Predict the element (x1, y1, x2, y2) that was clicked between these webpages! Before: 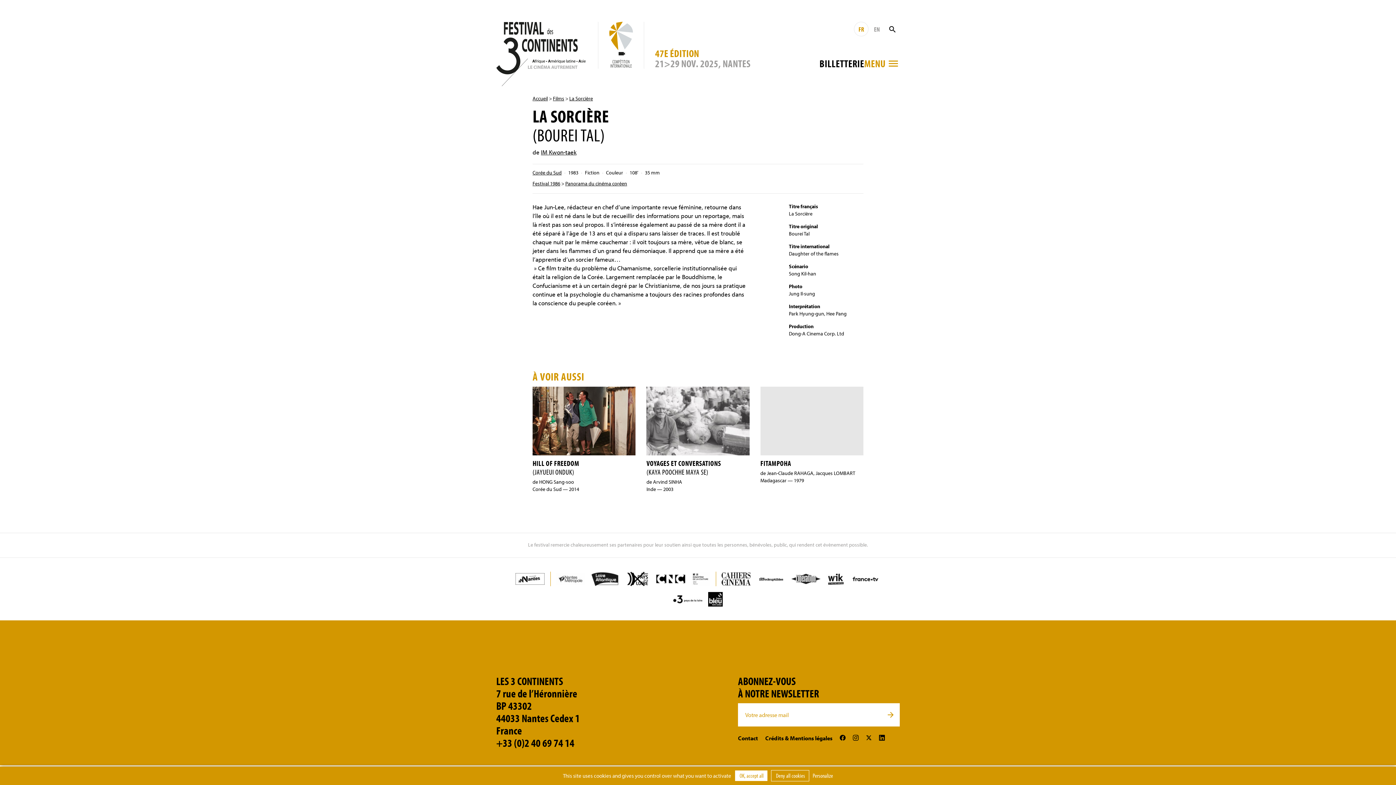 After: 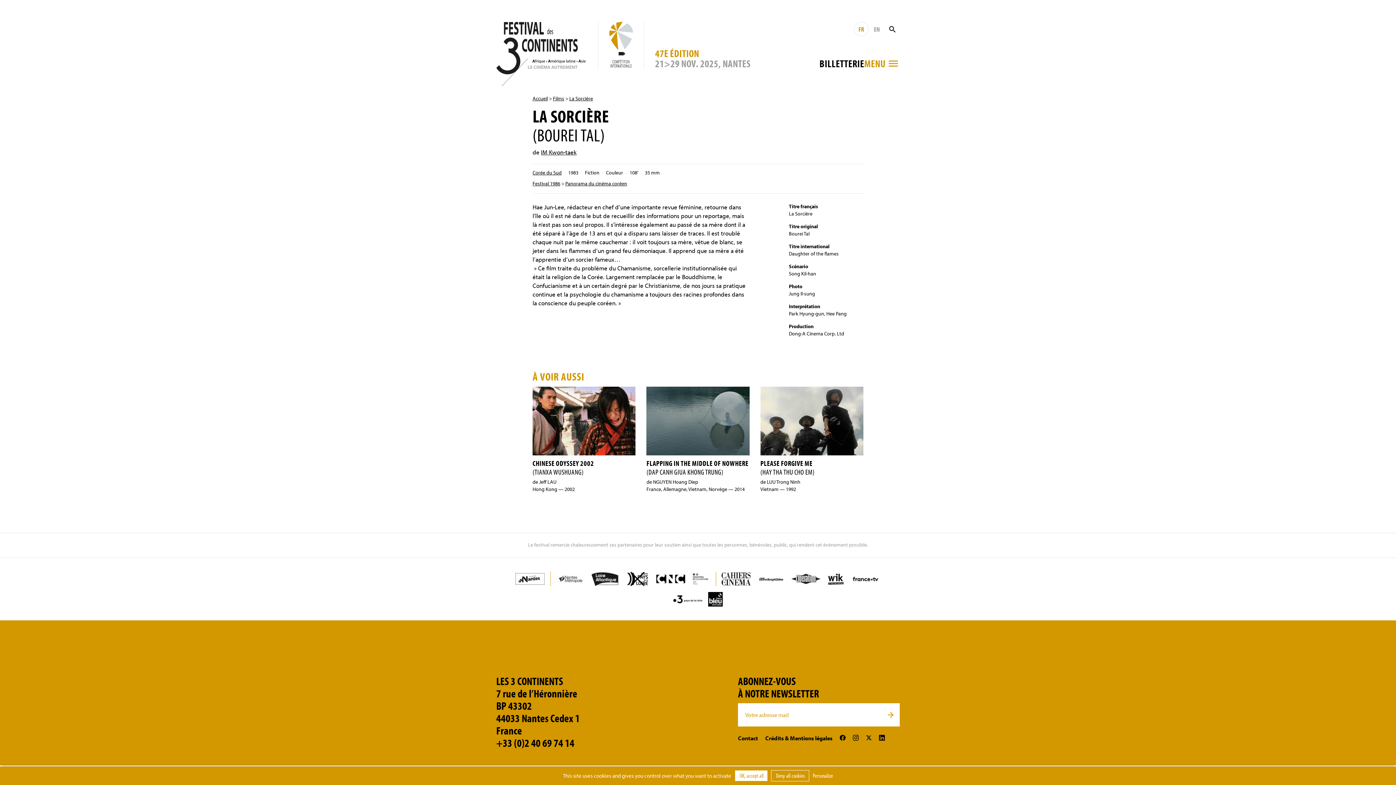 Action: label: La Sorcière bbox: (569, 95, 593, 101)